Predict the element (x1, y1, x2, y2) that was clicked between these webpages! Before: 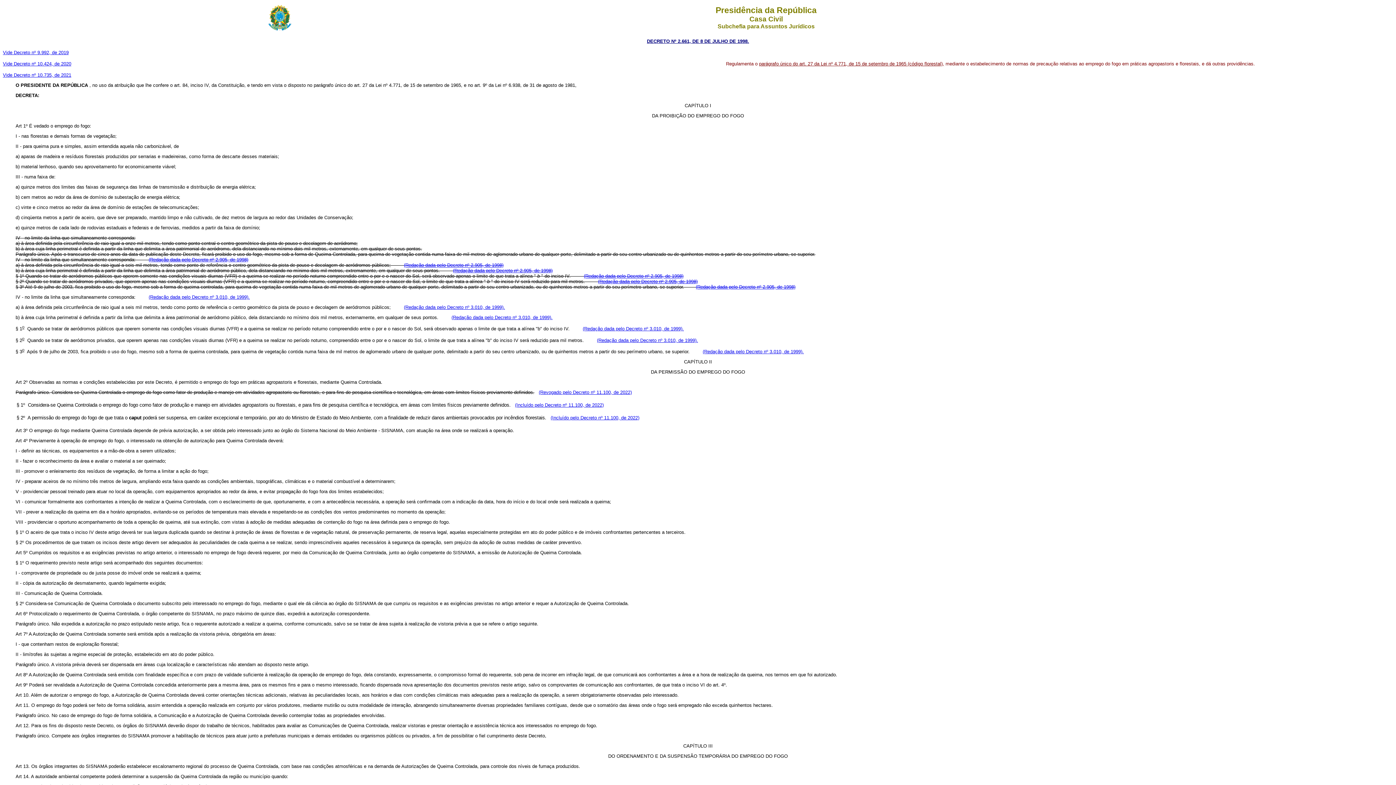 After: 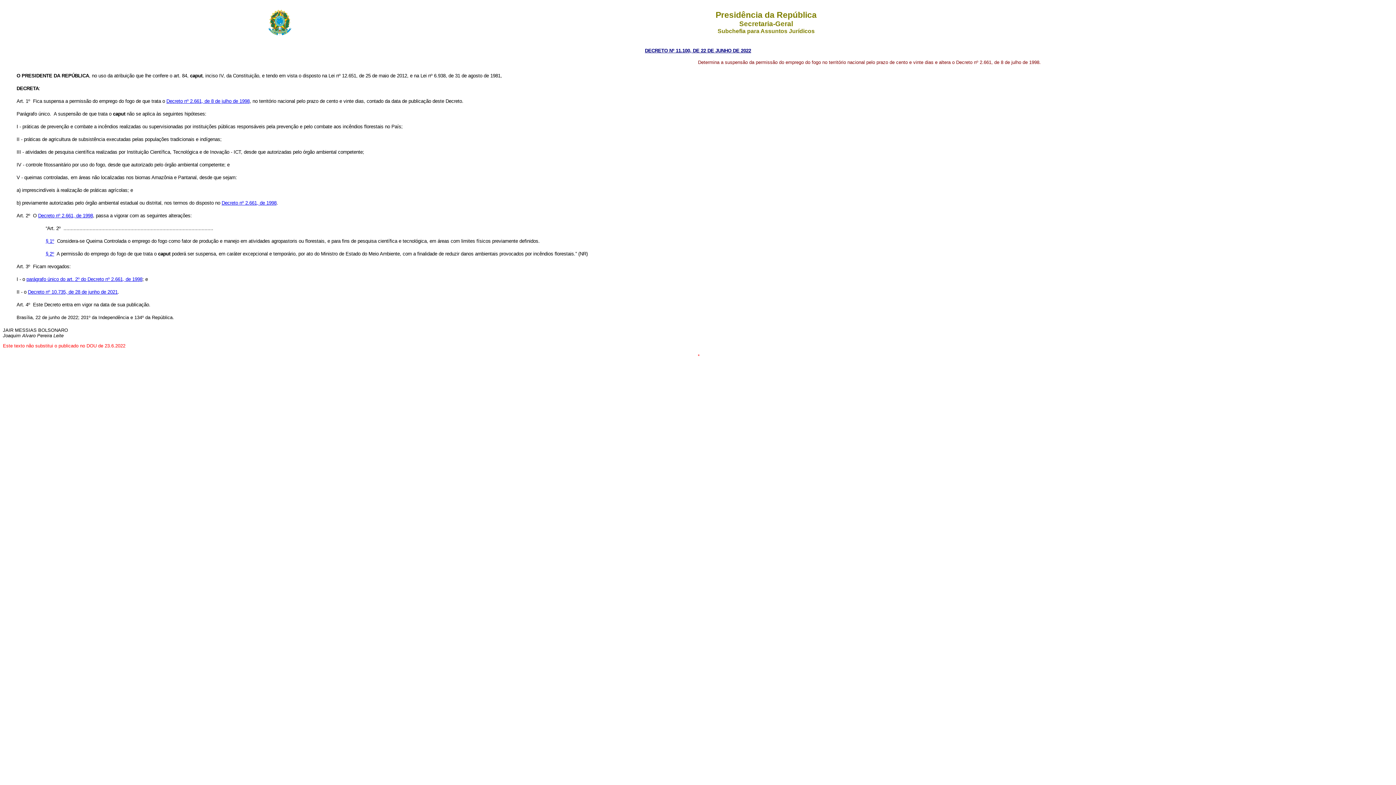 Action: bbox: (550, 415, 639, 420) label: (Incluído pelo Decreto nº 11.100, de 2022)